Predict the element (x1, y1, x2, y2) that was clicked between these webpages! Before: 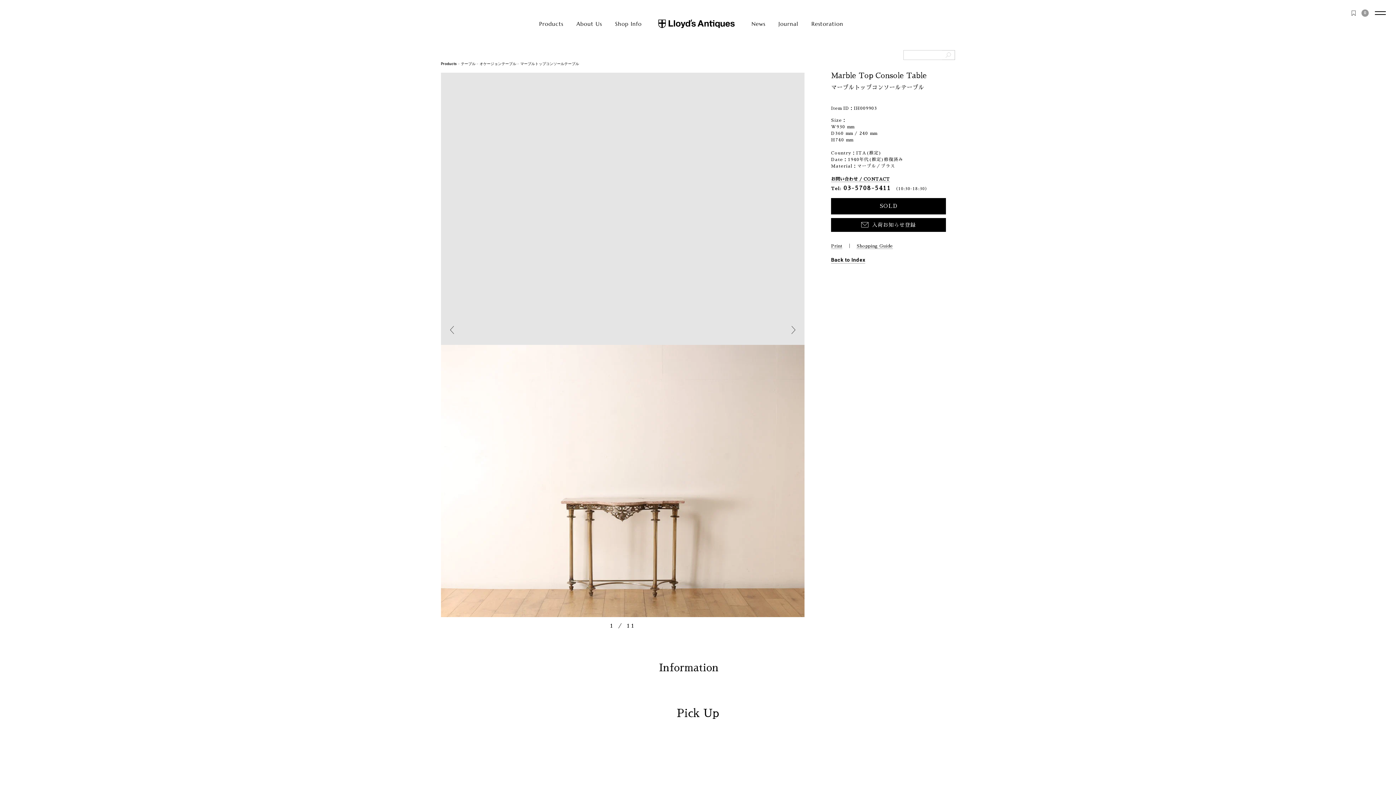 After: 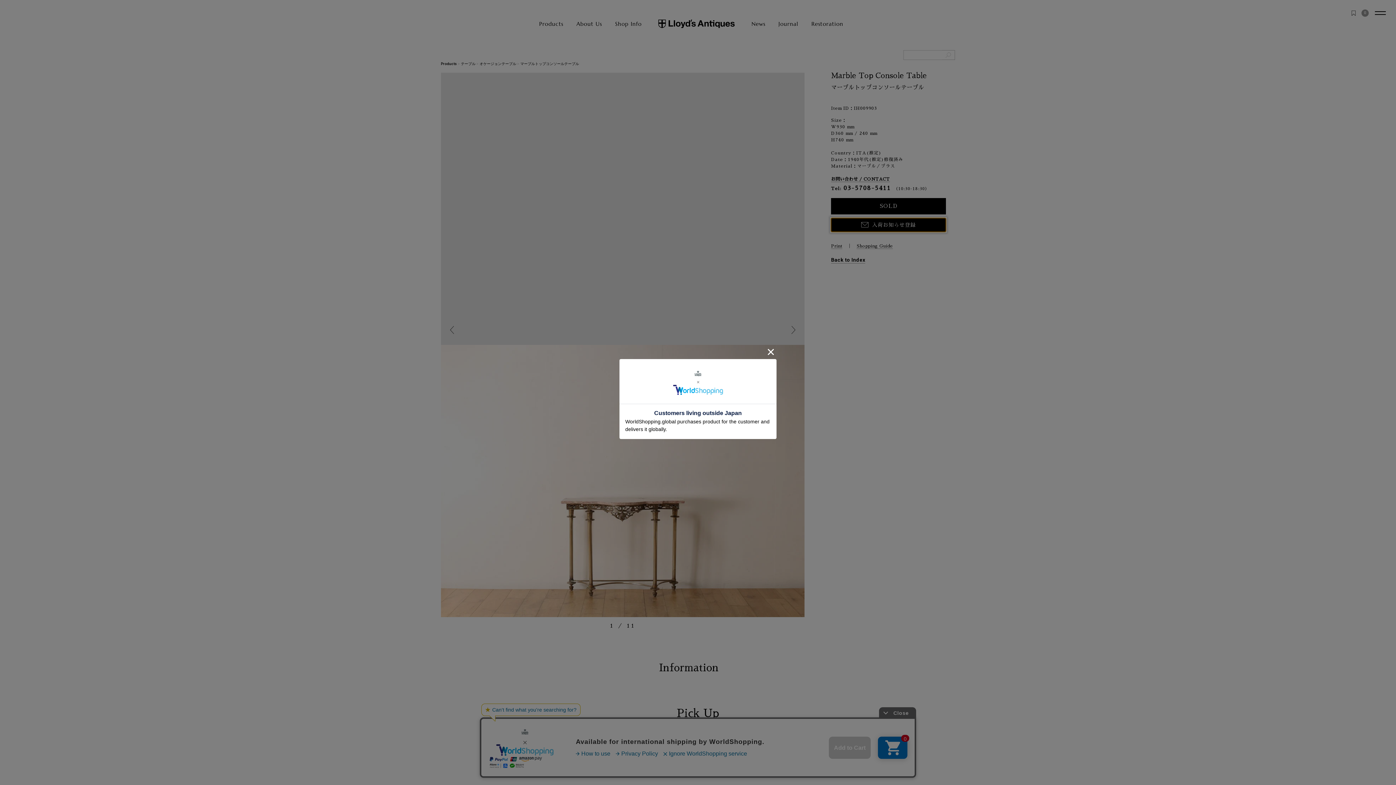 Action: label: 入荷お知らせ登録 bbox: (831, 218, 946, 232)